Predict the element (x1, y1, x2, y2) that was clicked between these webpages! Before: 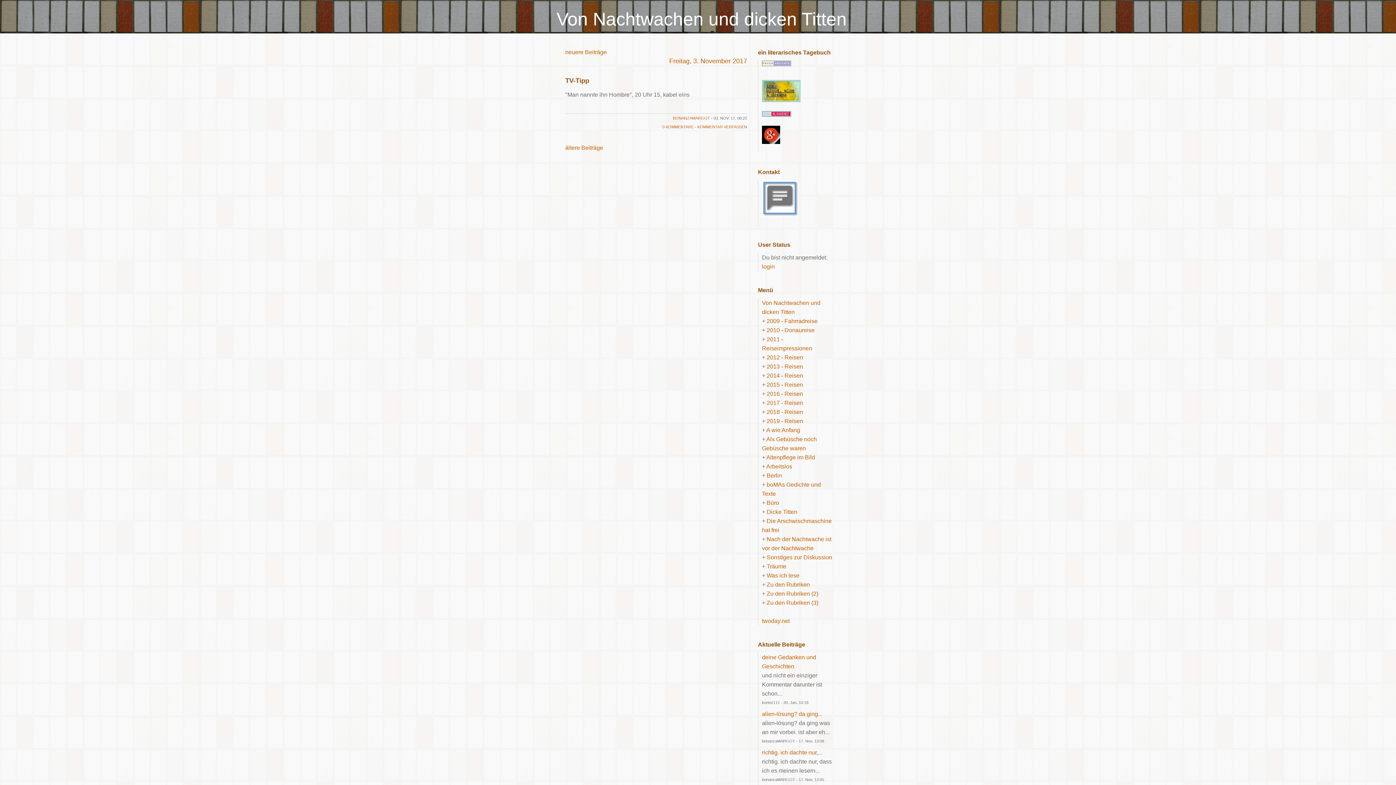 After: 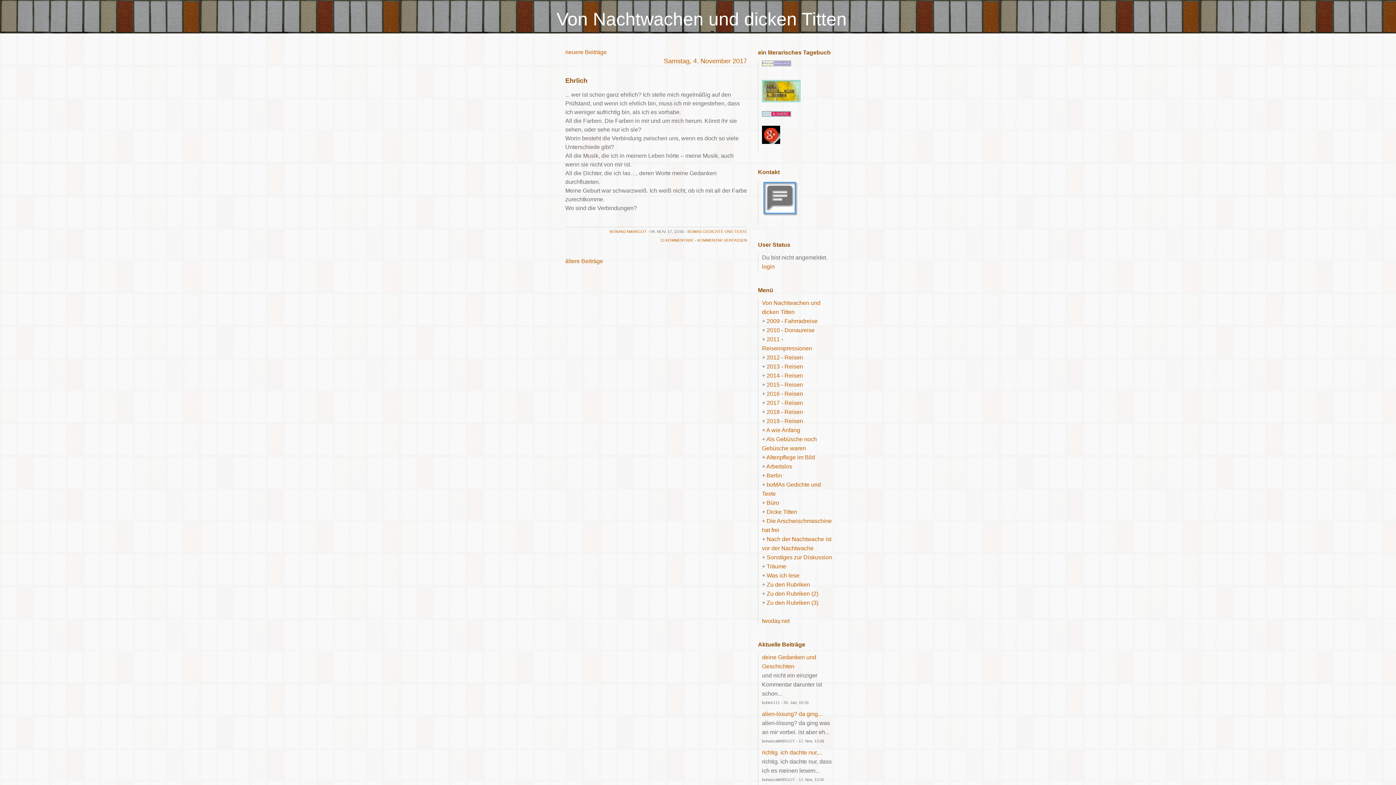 Action: bbox: (565, 49, 606, 55) label: neuere Beiträge